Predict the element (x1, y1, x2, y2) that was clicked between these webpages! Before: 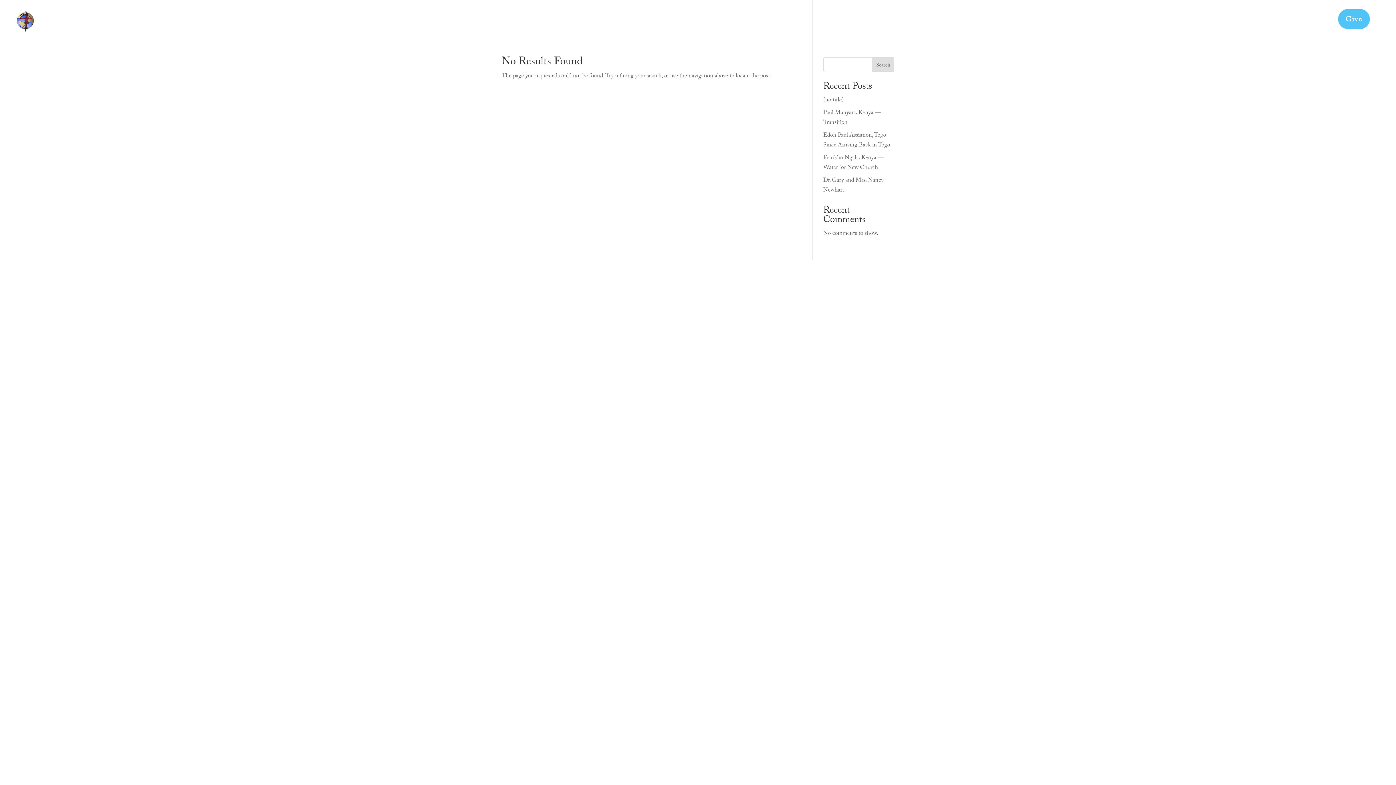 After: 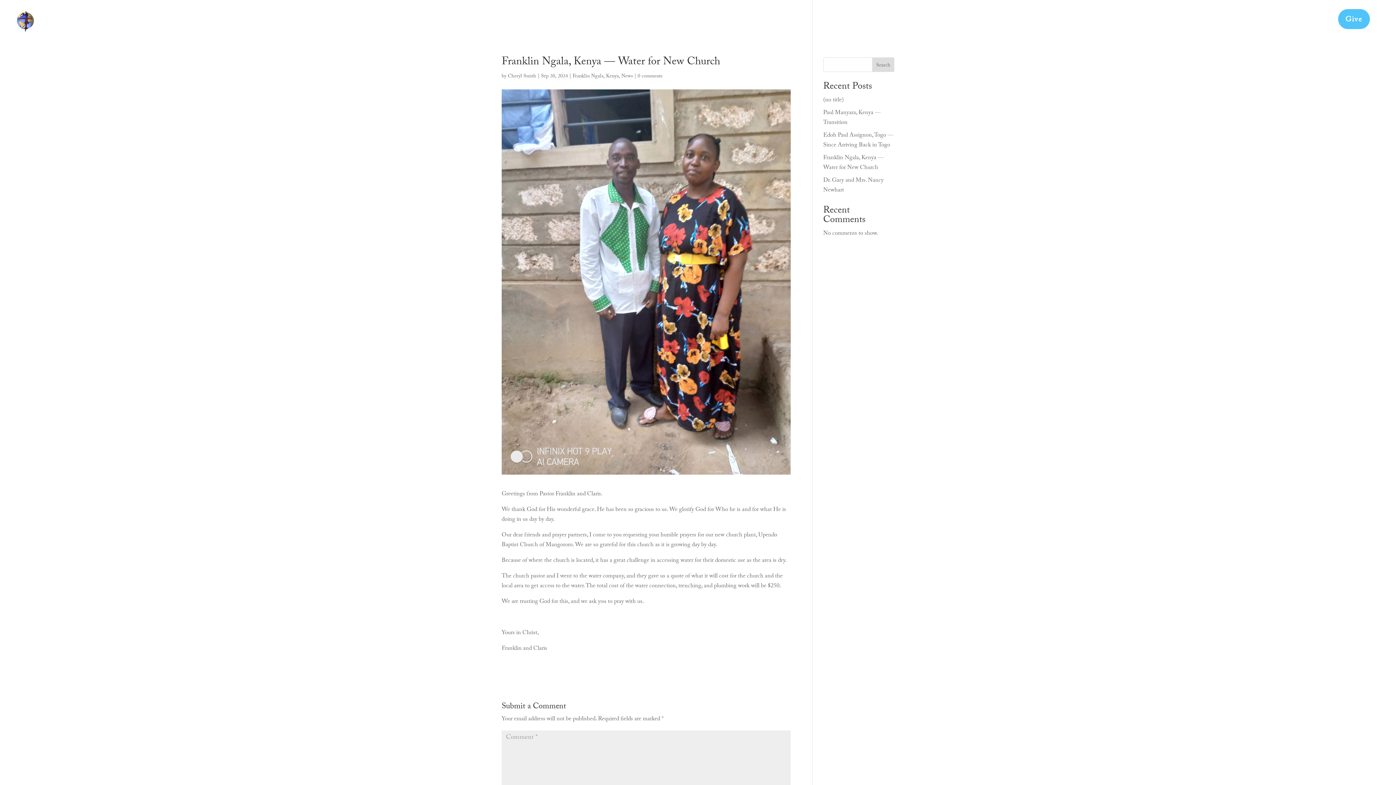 Action: bbox: (823, 153, 883, 173) label: Franklin Ngala, Kenya — Water for New Church